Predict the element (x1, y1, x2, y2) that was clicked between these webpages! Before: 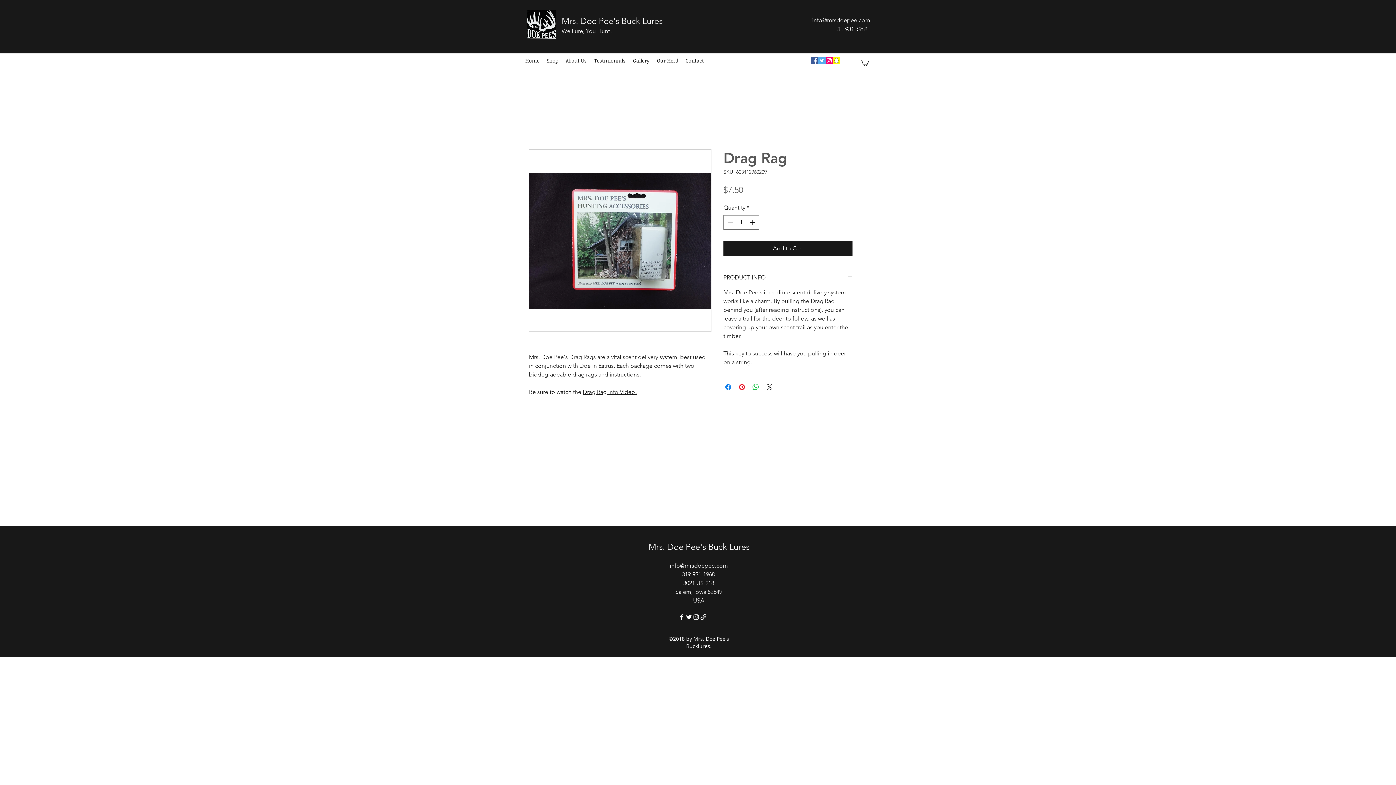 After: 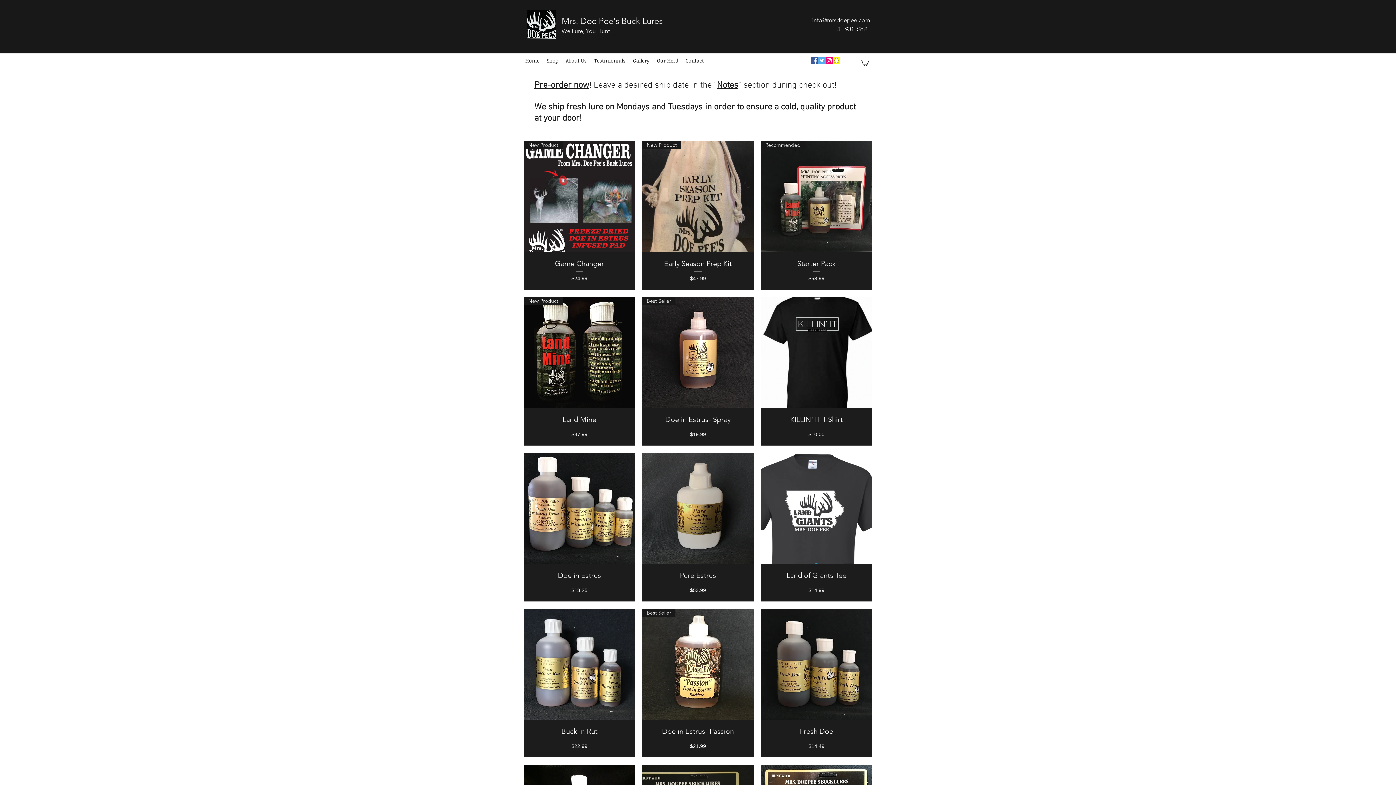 Action: label: Shop bbox: (543, 55, 562, 66)